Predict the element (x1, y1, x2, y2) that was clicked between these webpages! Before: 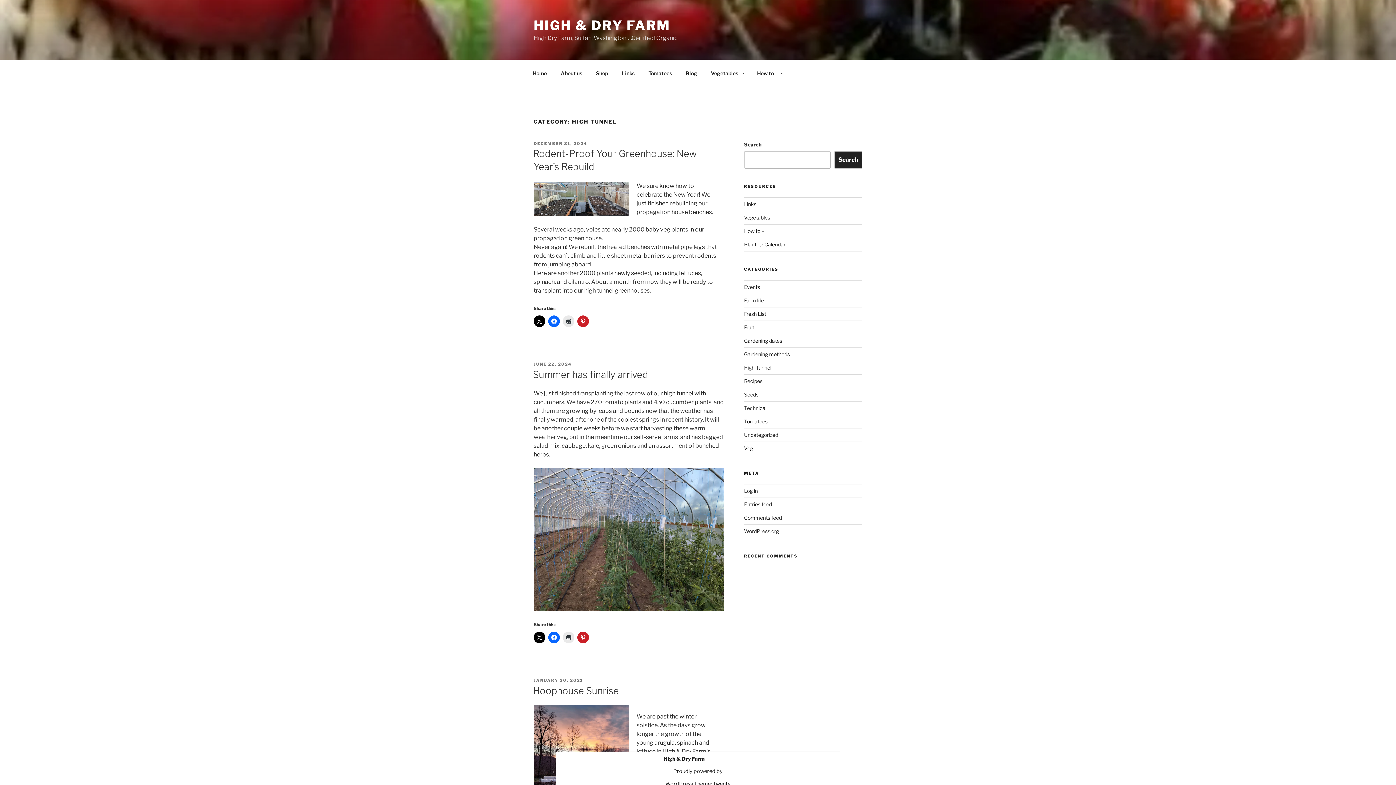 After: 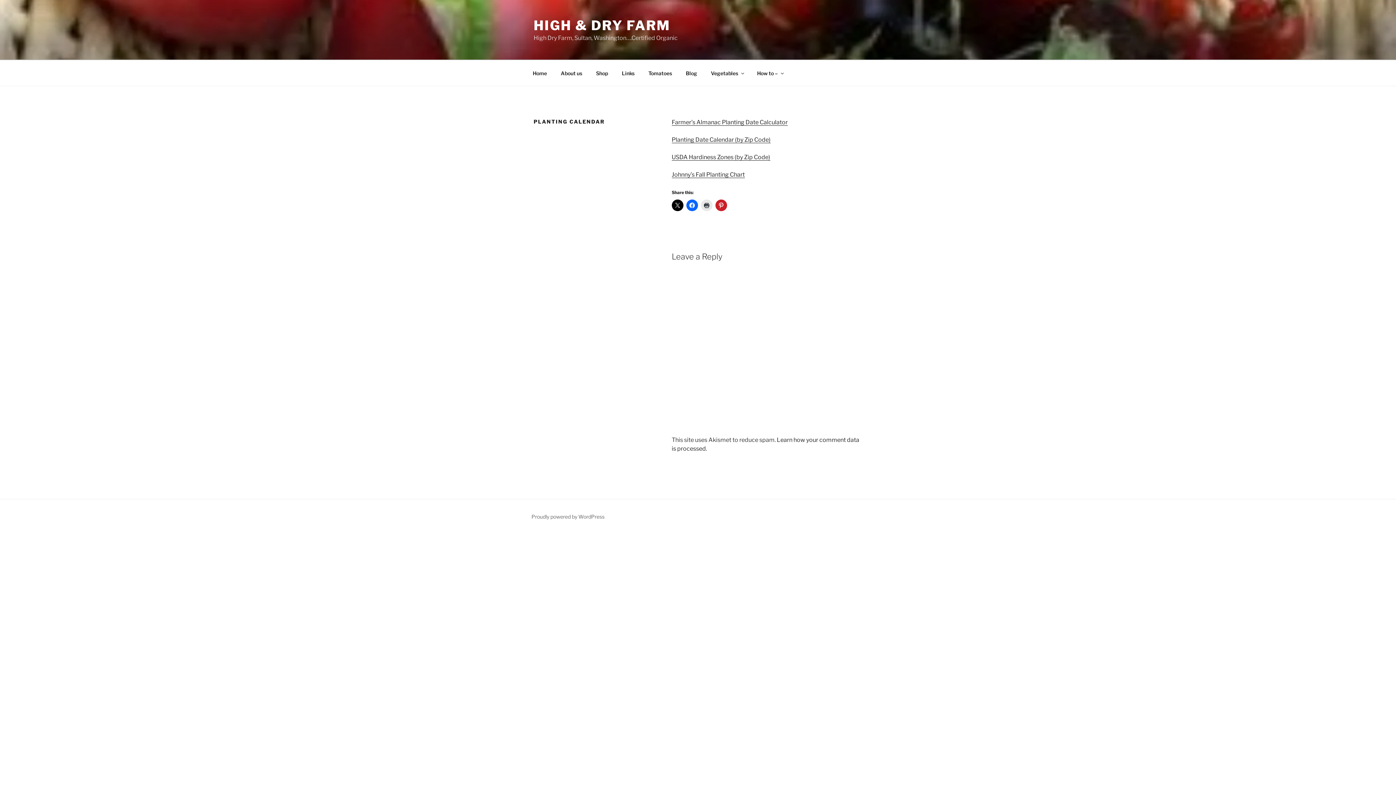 Action: bbox: (744, 241, 785, 247) label: Planting Calendar